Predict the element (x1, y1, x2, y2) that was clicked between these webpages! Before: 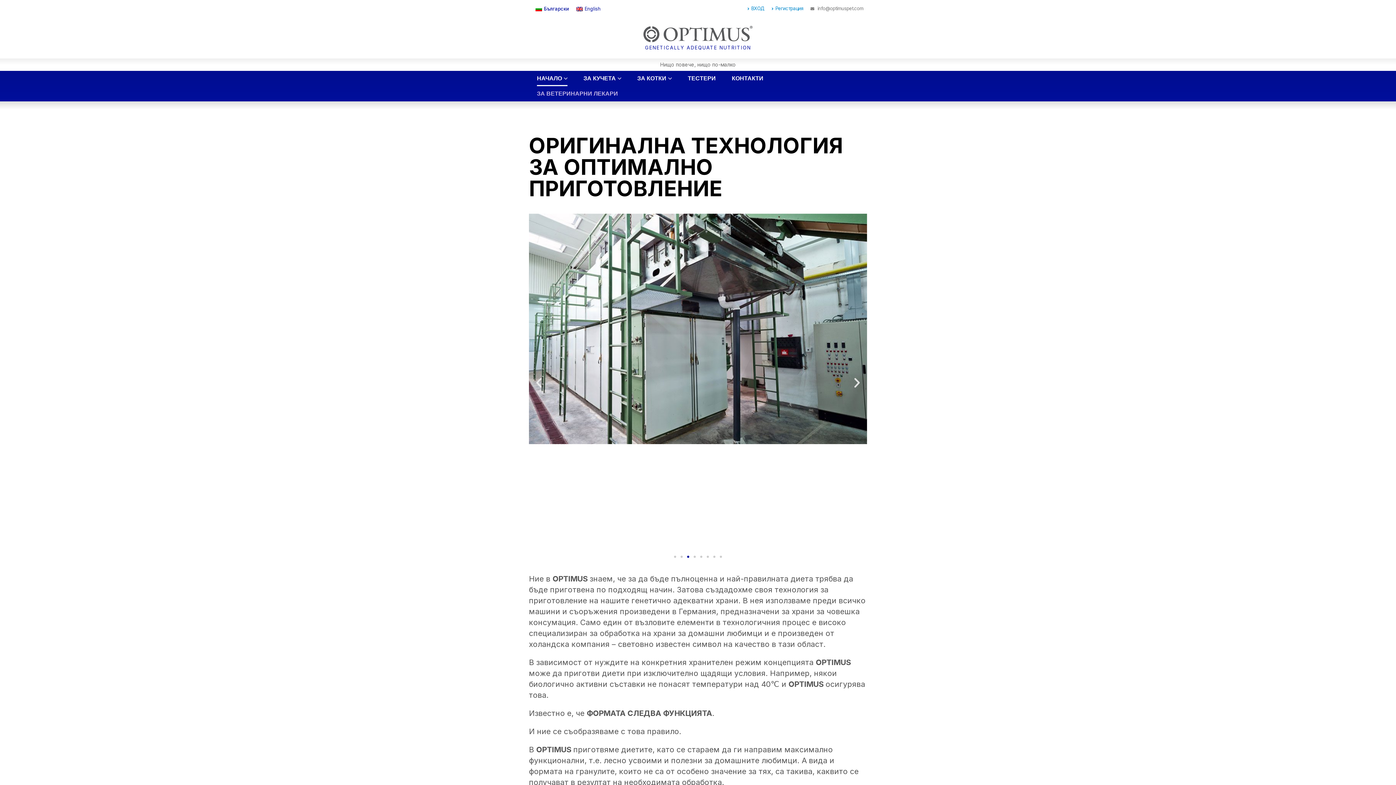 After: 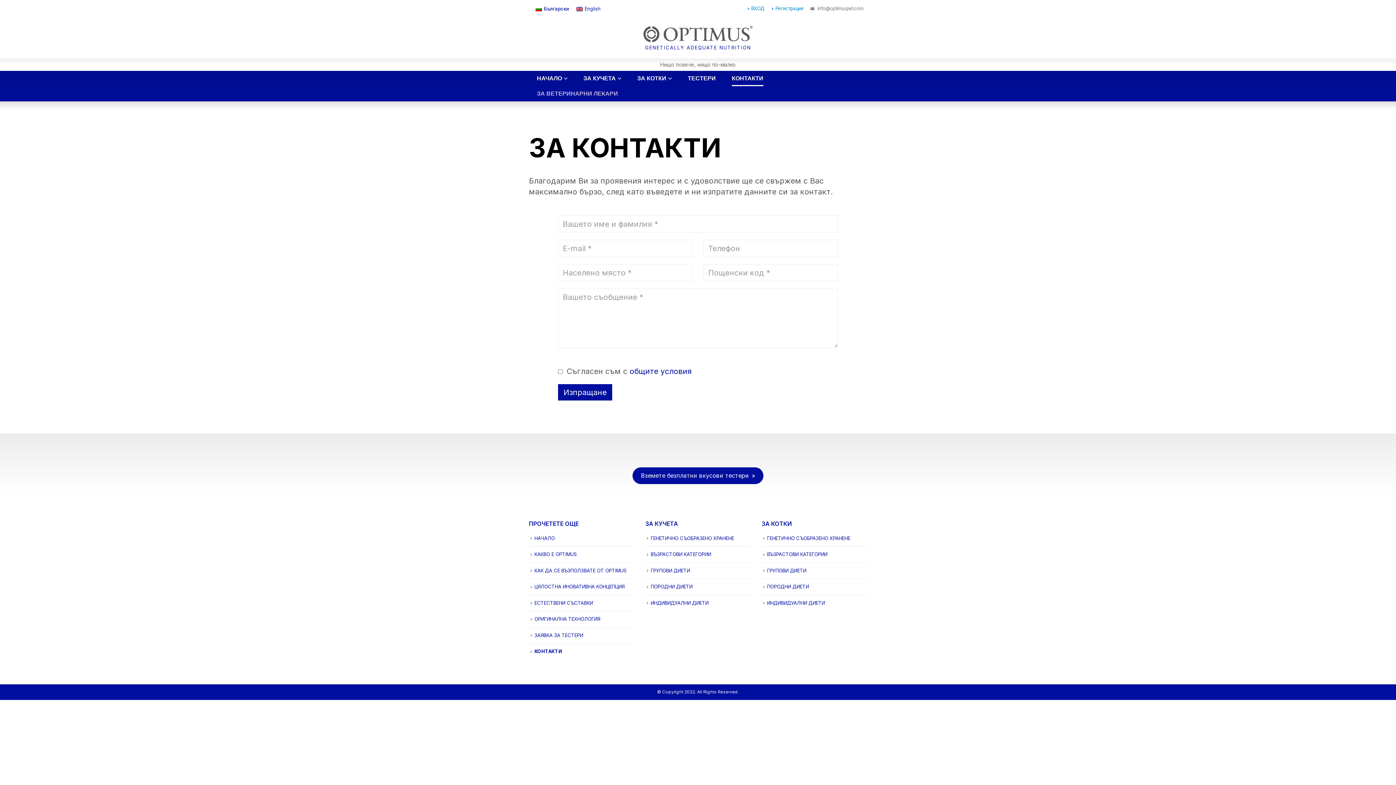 Action: label: КОНТАКТИ bbox: (725, 70, 769, 86)